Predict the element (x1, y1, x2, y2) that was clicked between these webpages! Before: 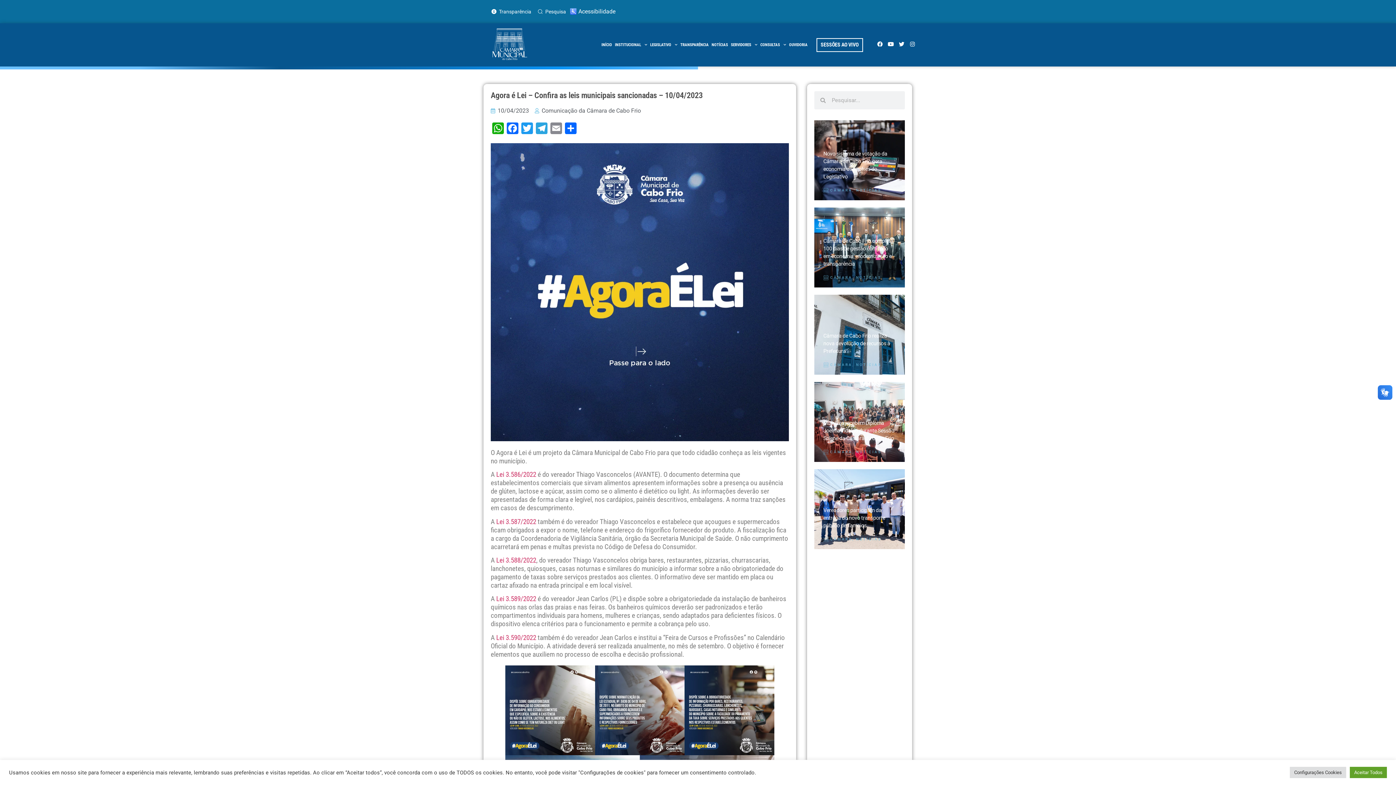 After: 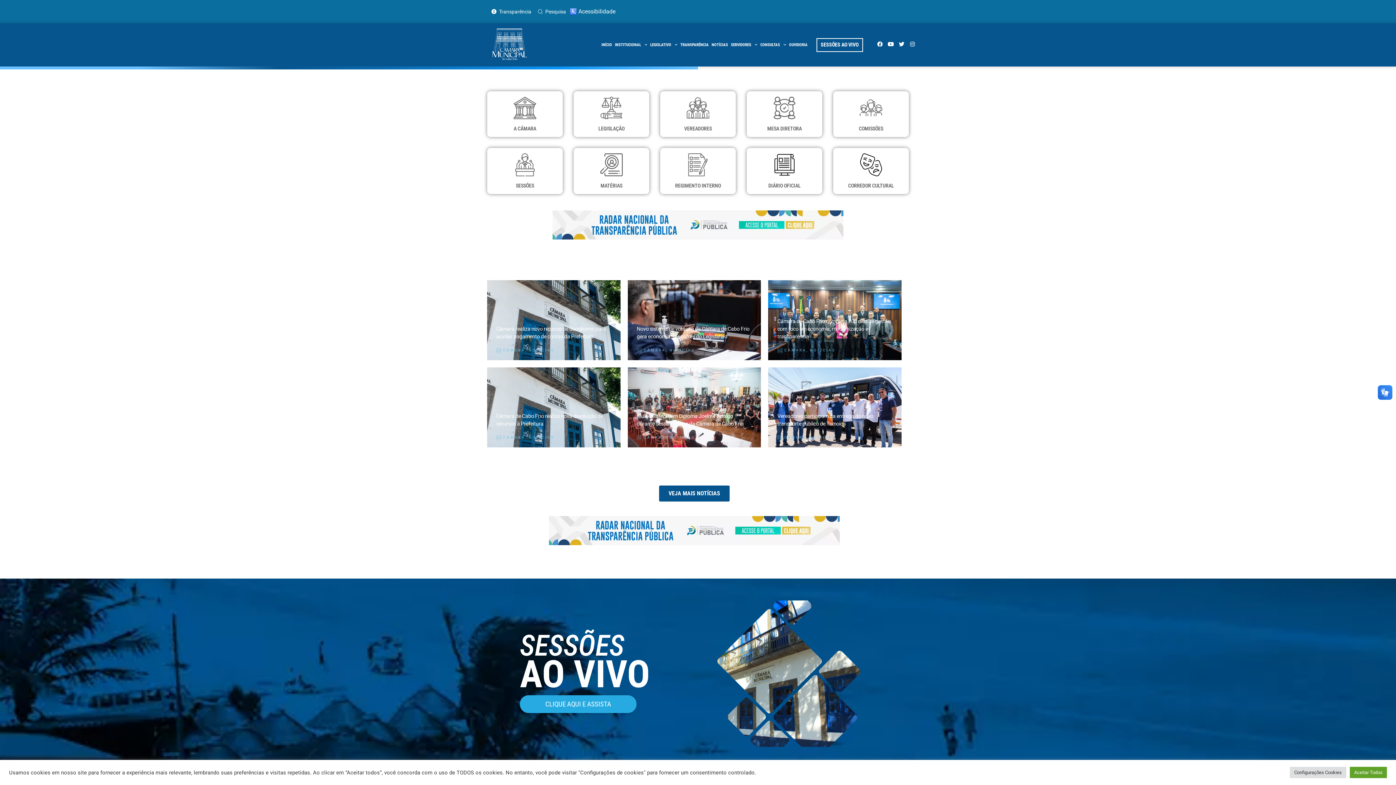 Action: bbox: (600, 32, 613, 57) label: INÍCIO